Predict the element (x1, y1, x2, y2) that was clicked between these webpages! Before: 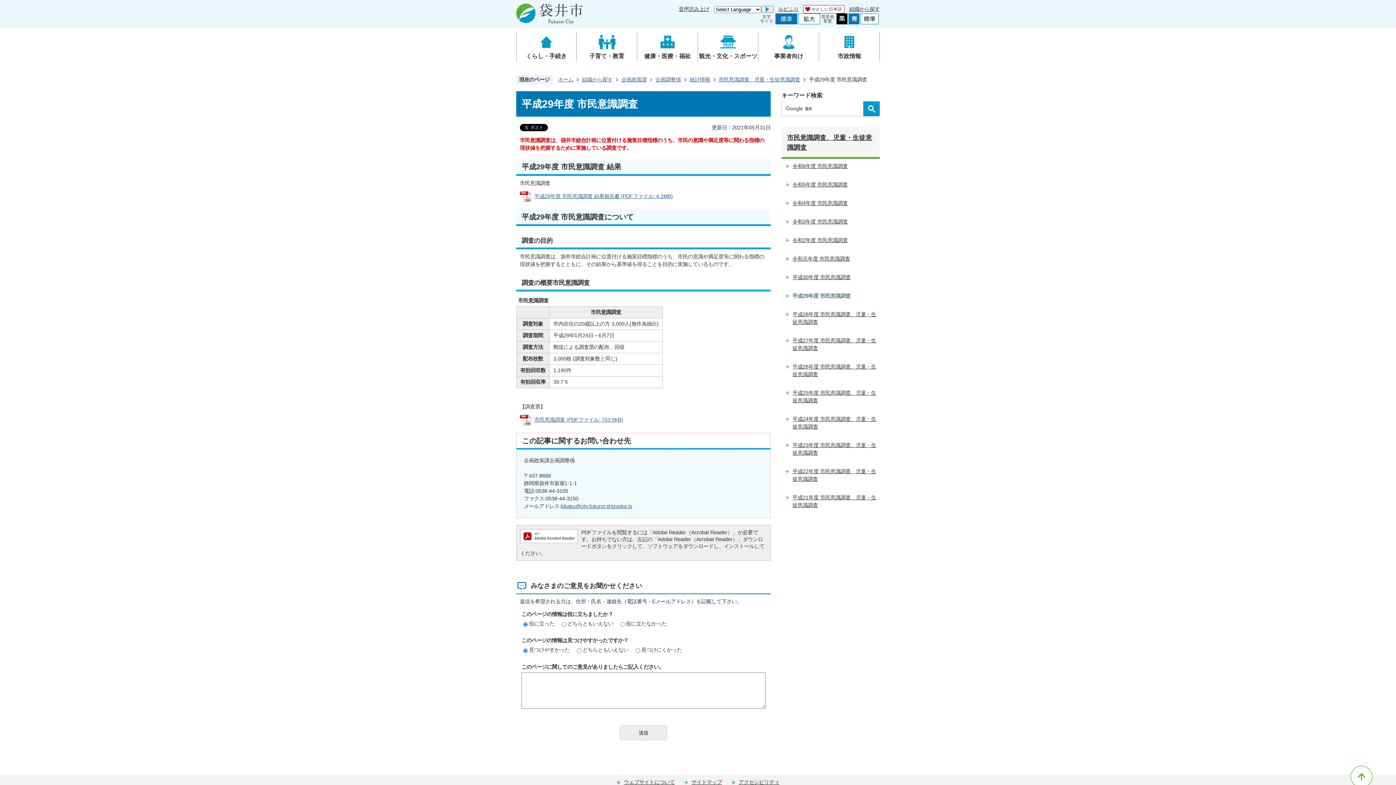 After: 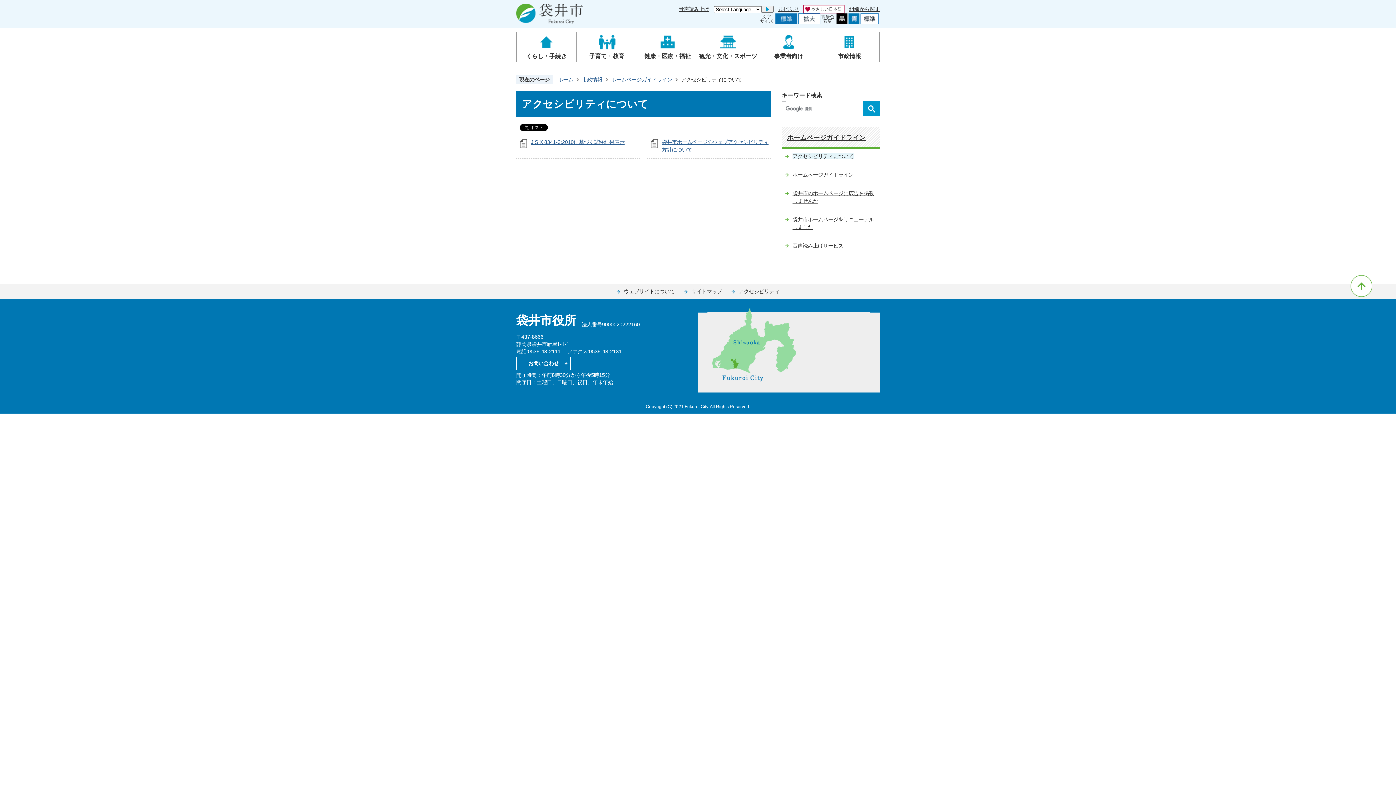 Action: label: アクセシビリティ bbox: (731, 778, 779, 786)